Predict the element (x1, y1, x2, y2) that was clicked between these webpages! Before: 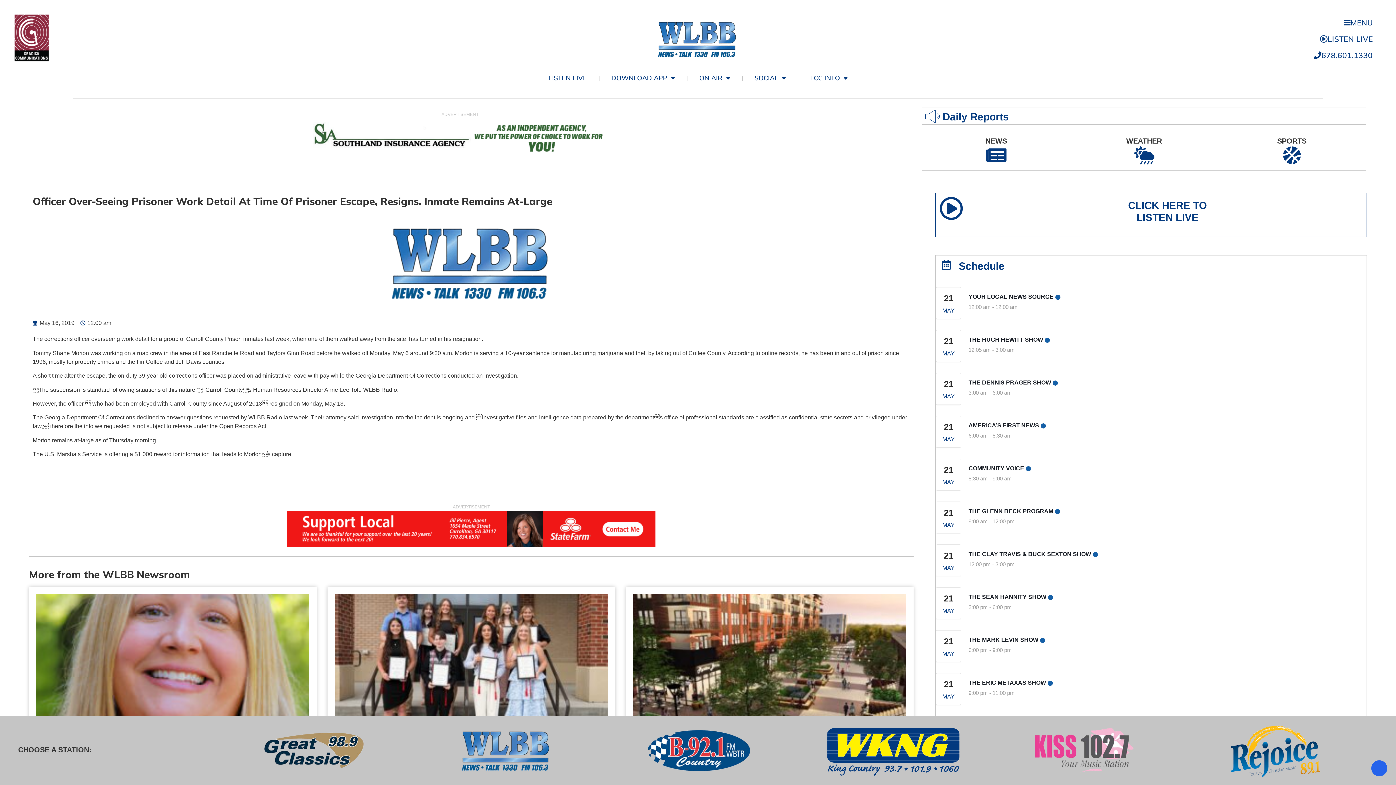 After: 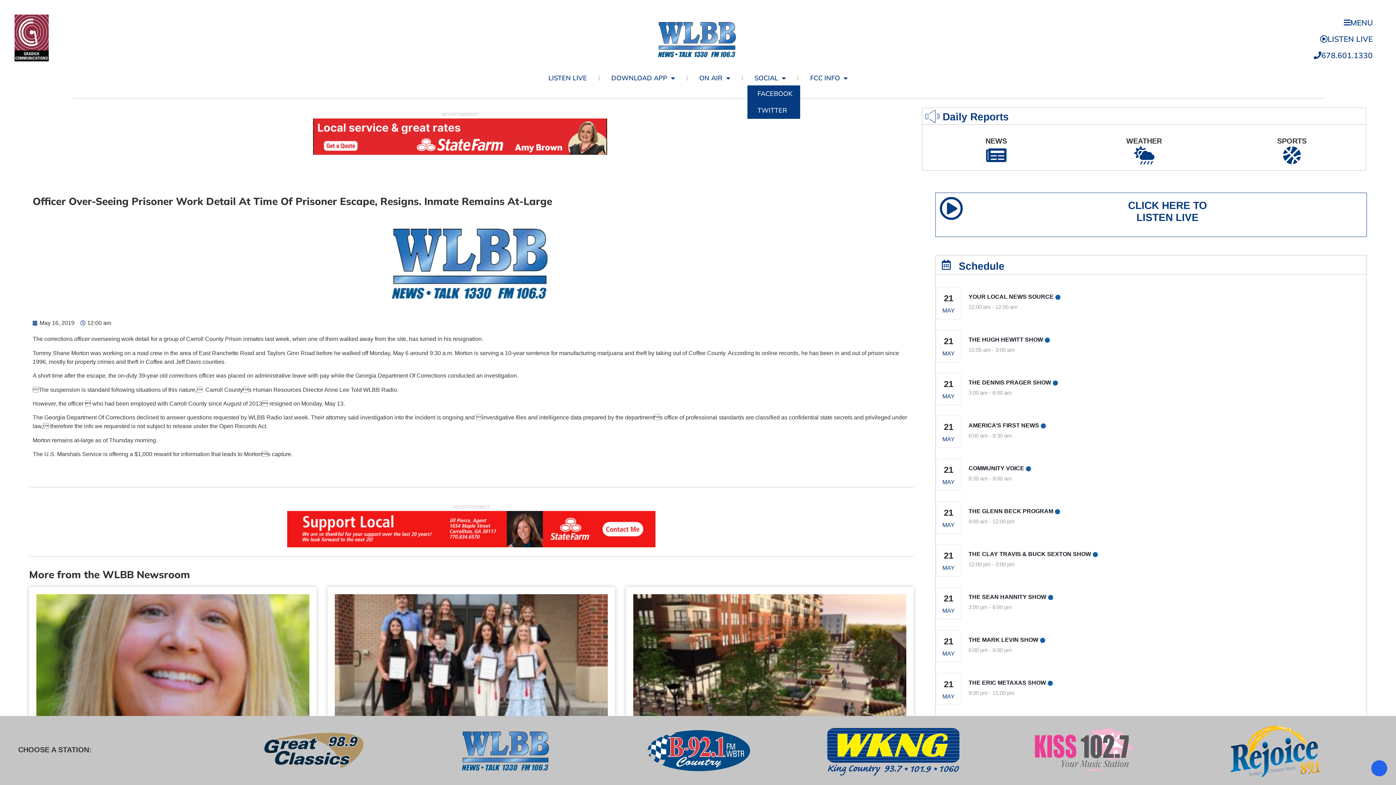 Action: bbox: (747, 70, 793, 85) label: SOCIAL